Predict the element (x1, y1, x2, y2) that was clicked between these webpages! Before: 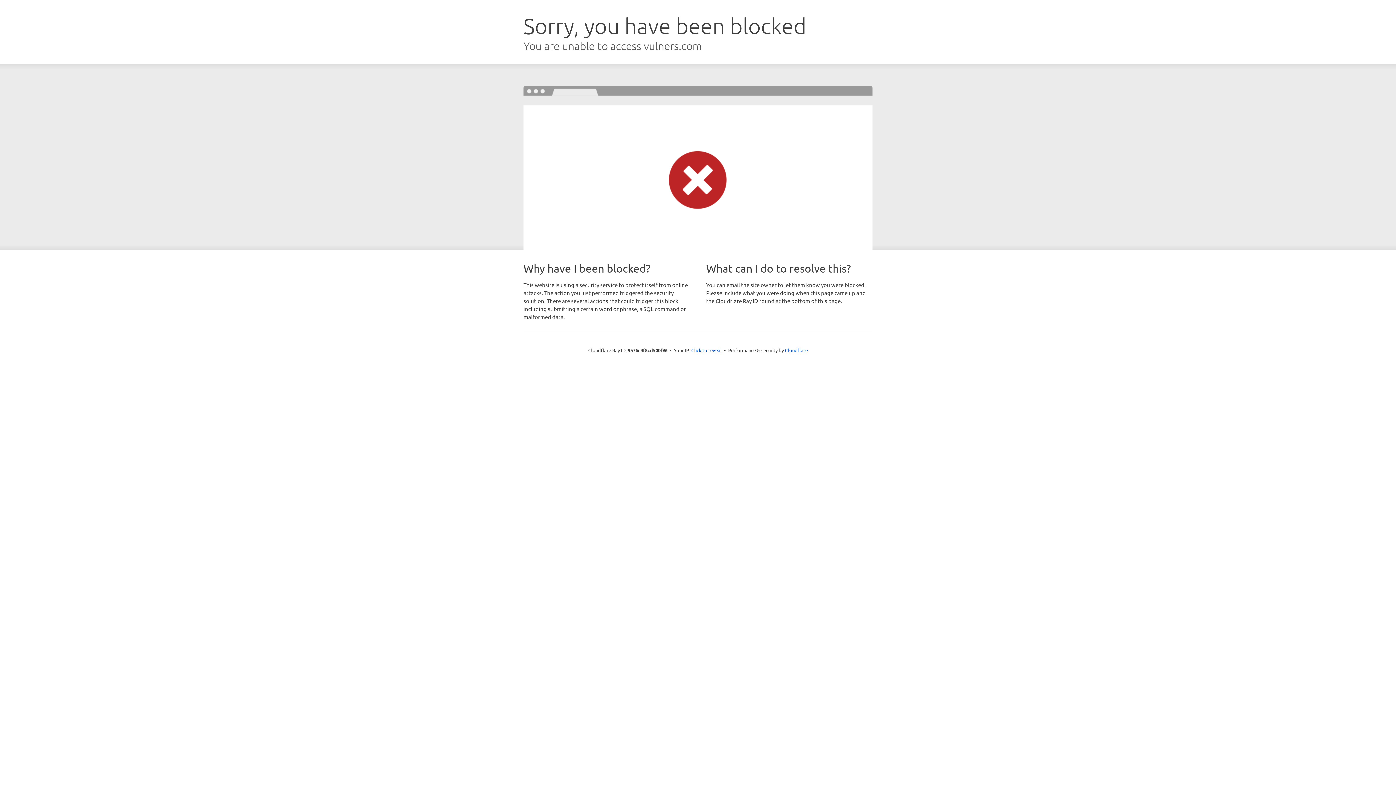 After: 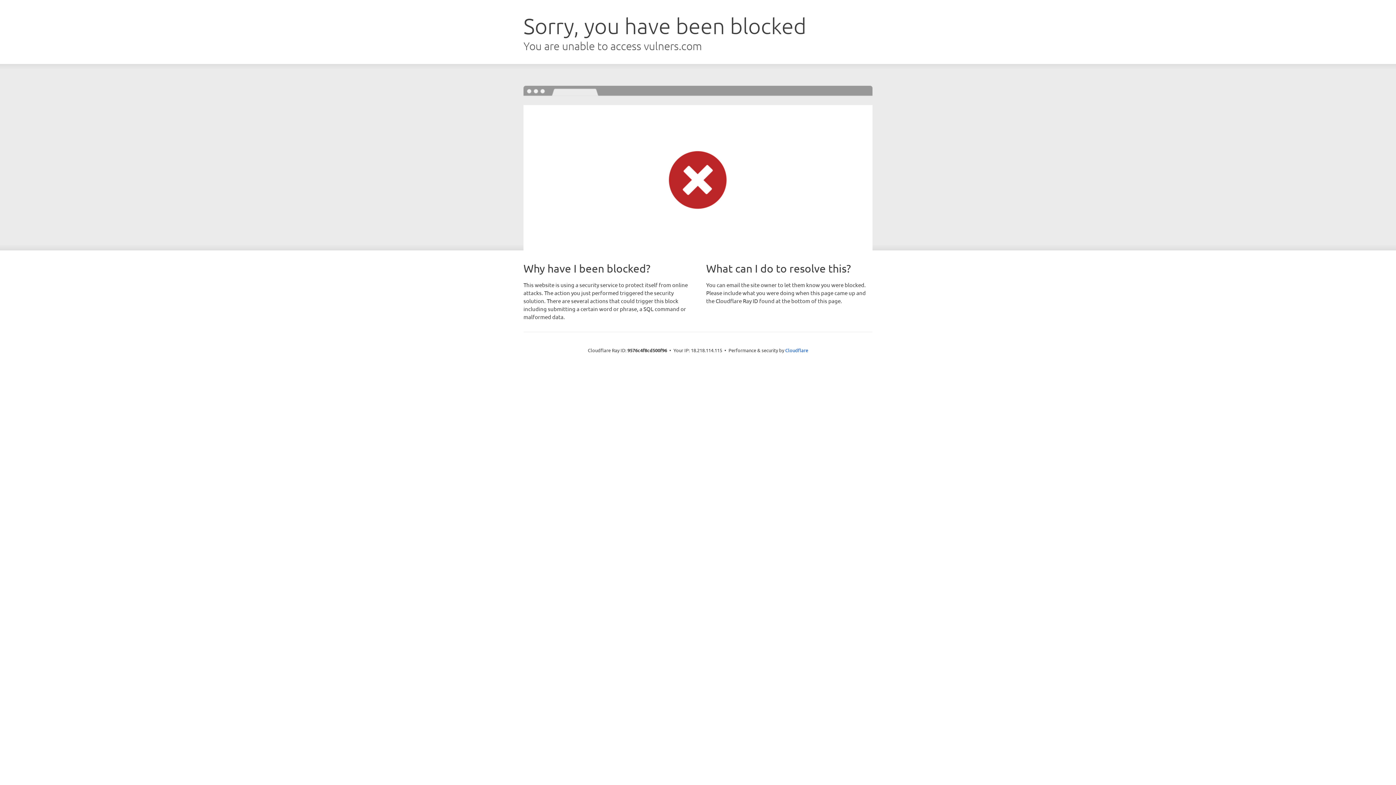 Action: bbox: (691, 346, 722, 353) label: Click to reveal